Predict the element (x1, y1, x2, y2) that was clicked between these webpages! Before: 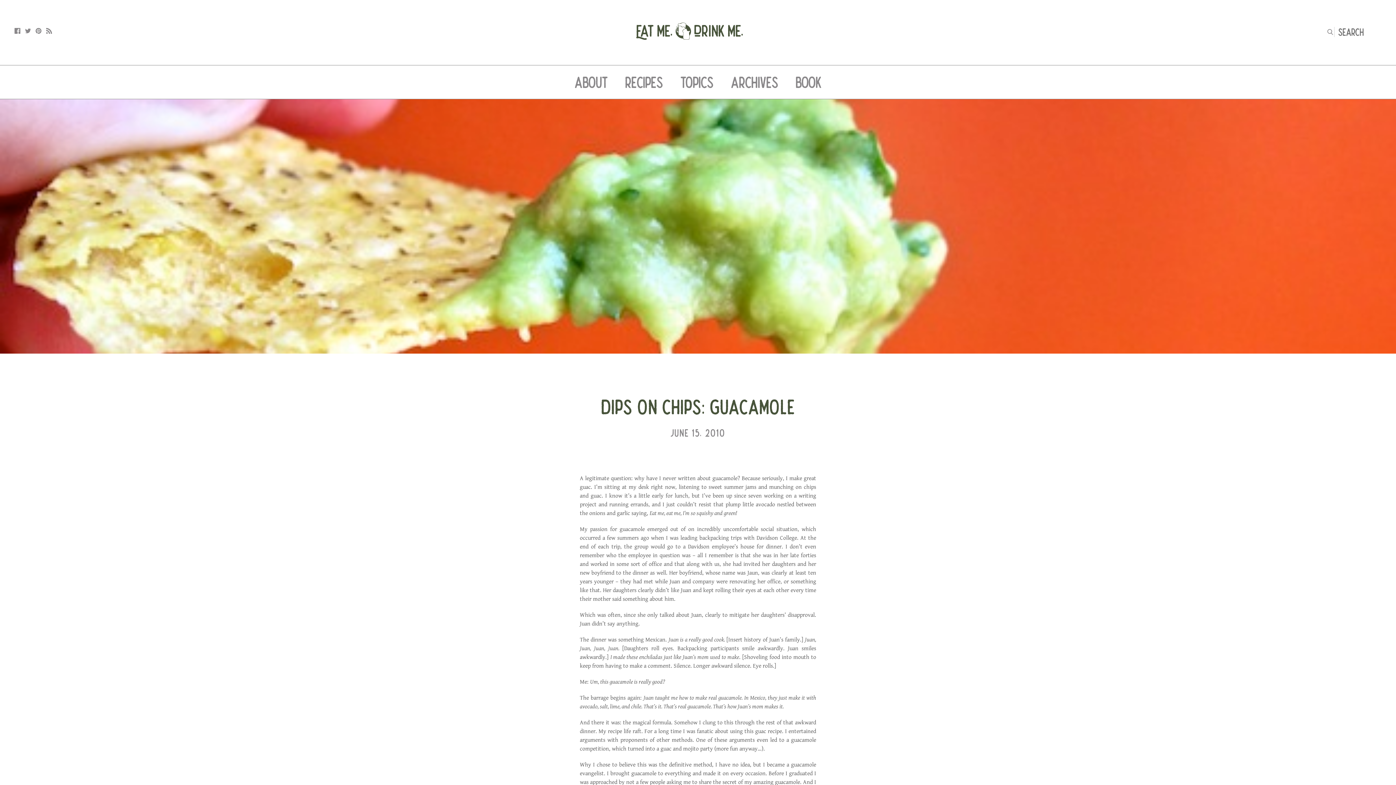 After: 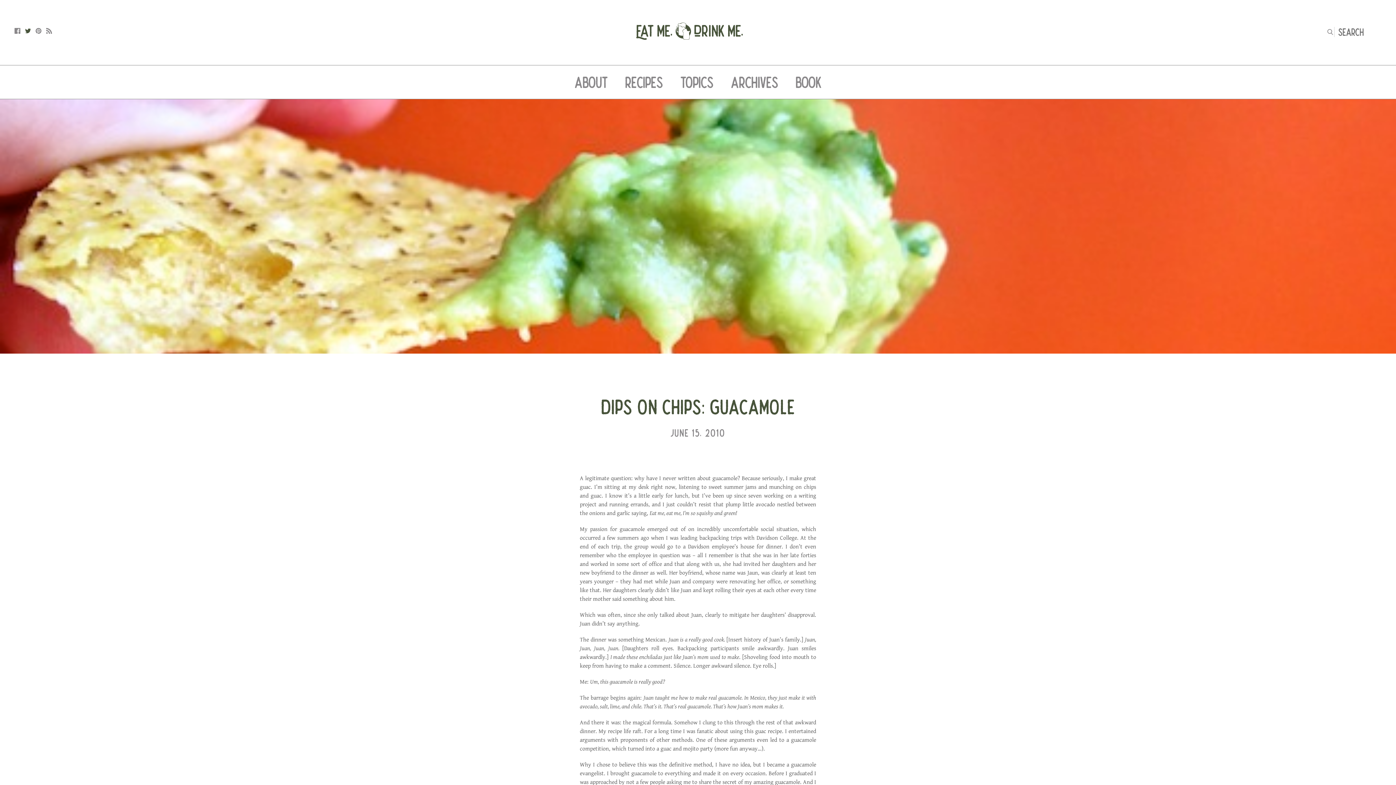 Action: bbox: (25, 28, 30, 33)